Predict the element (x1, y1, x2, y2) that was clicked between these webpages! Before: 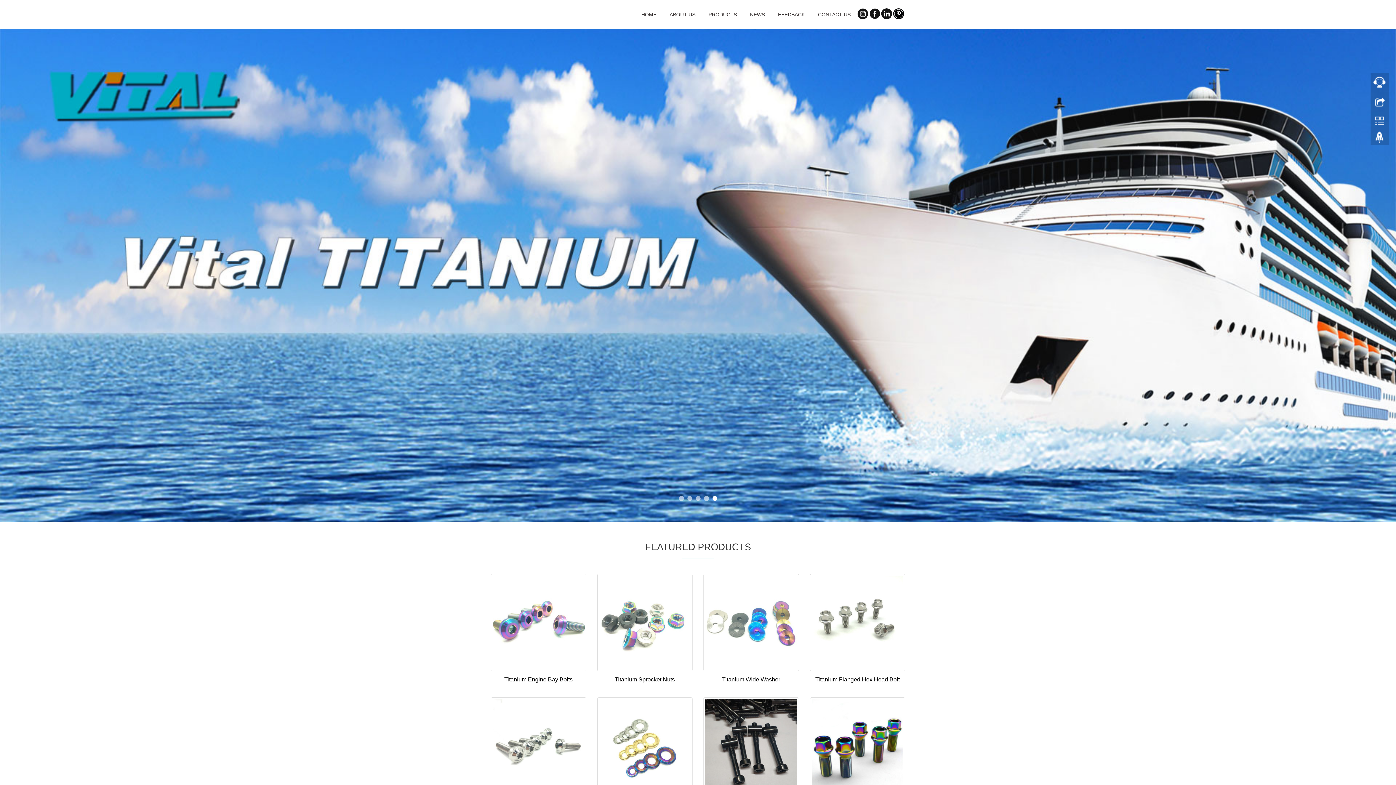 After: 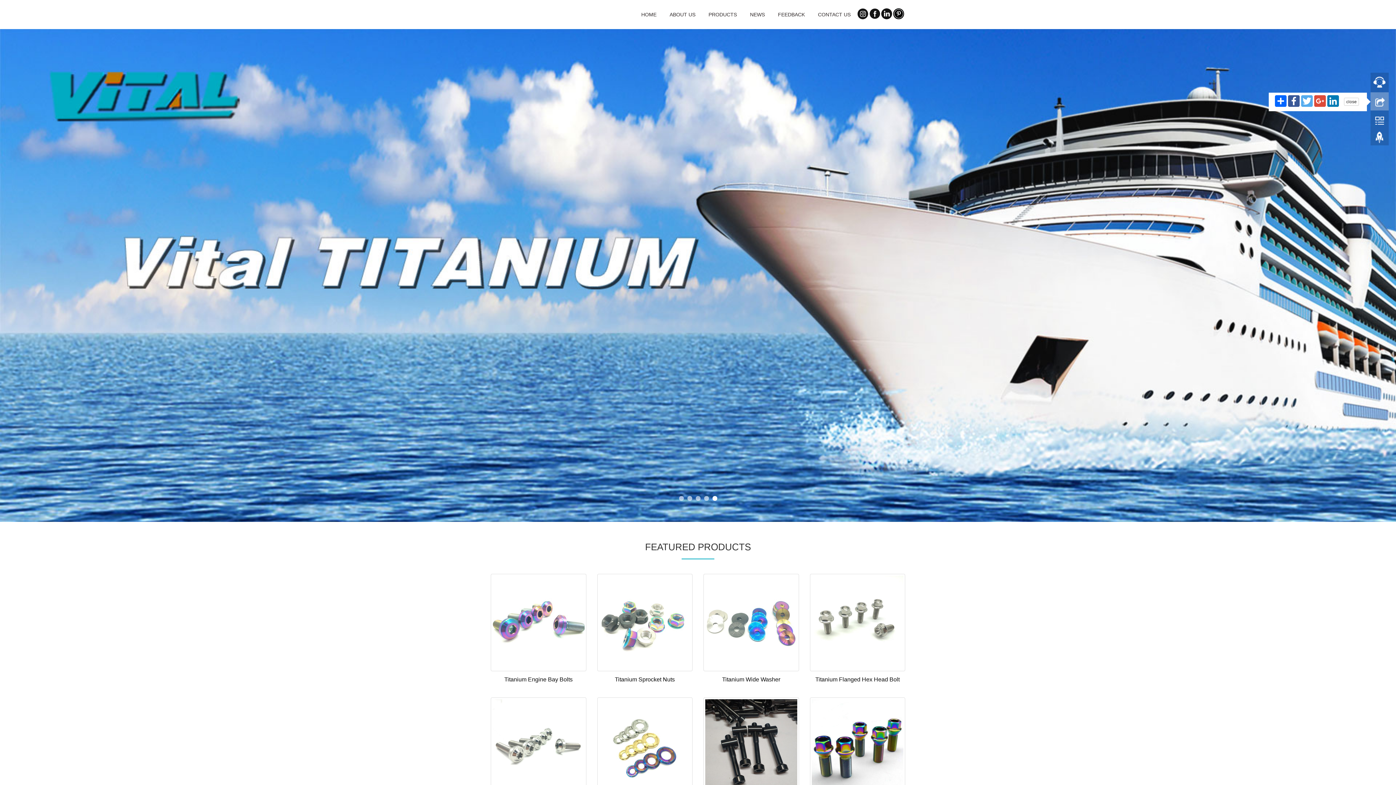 Action: bbox: (1370, 92, 1389, 110)